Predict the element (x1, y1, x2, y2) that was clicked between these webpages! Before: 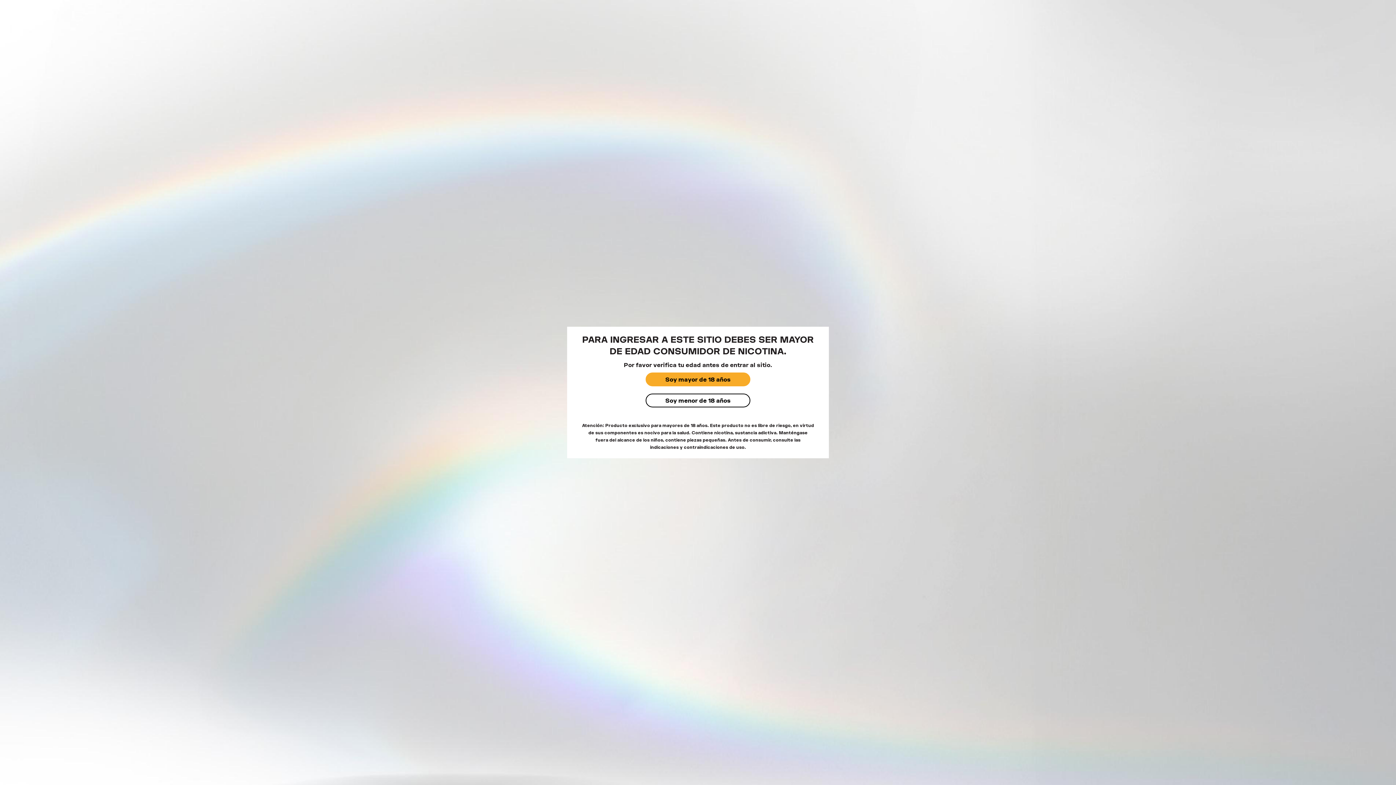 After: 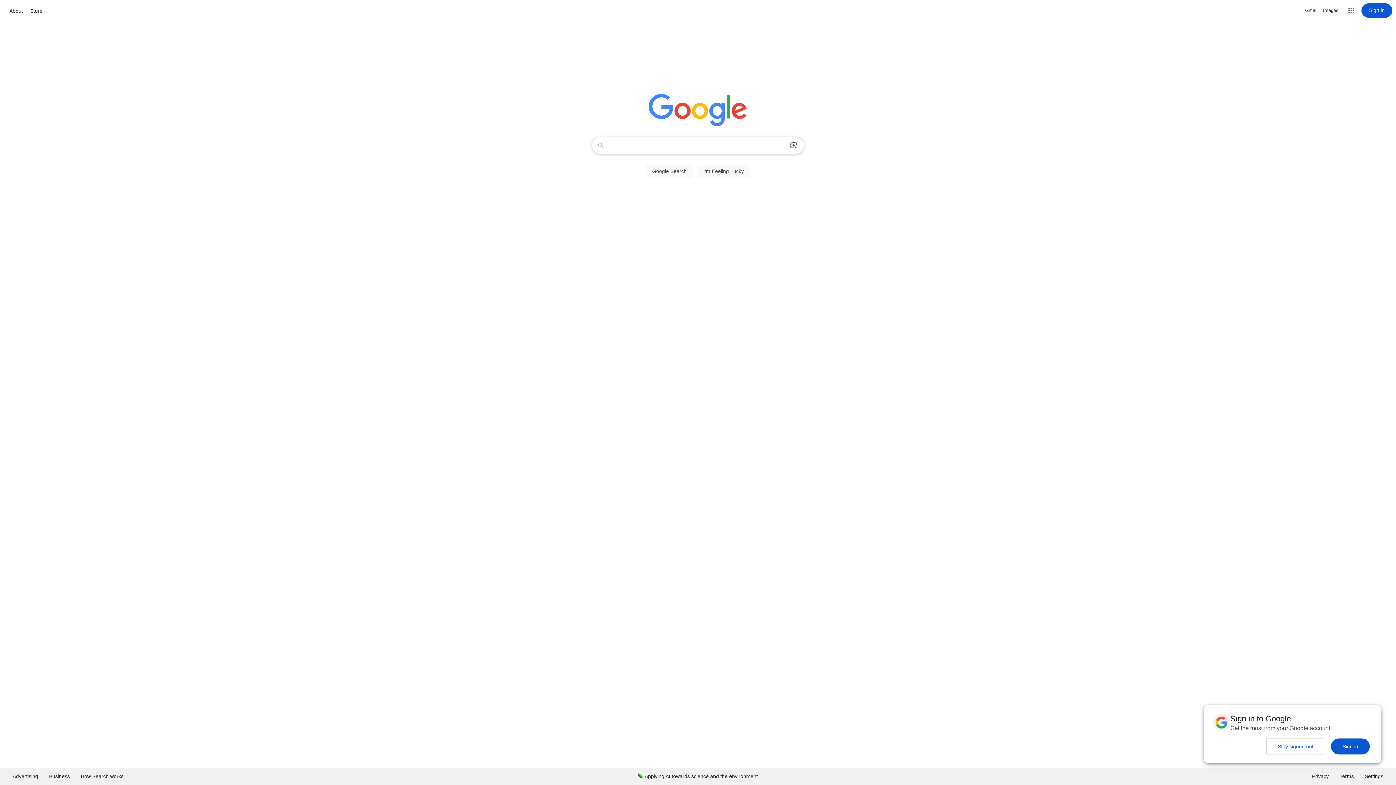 Action: bbox: (645, 393, 750, 407) label: Soy menor de 18 años